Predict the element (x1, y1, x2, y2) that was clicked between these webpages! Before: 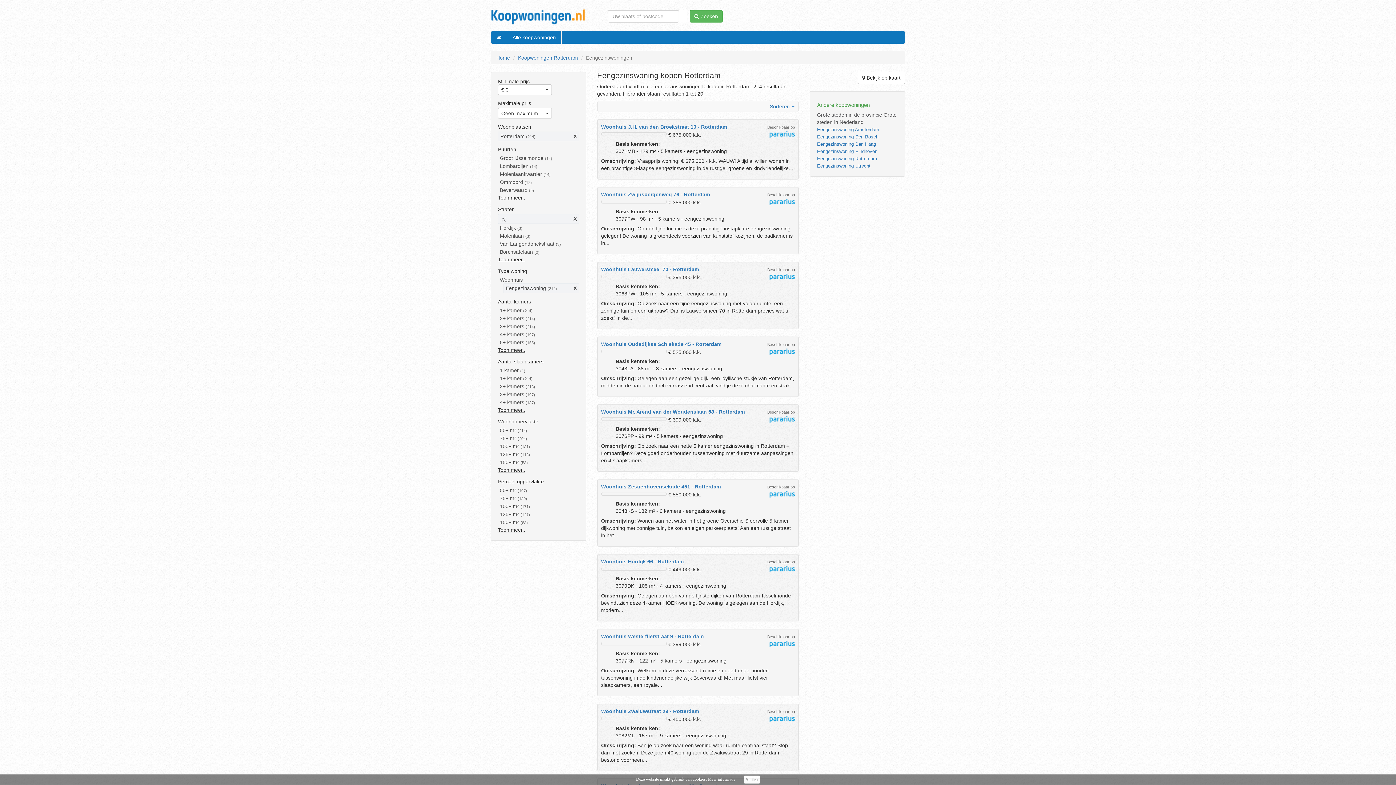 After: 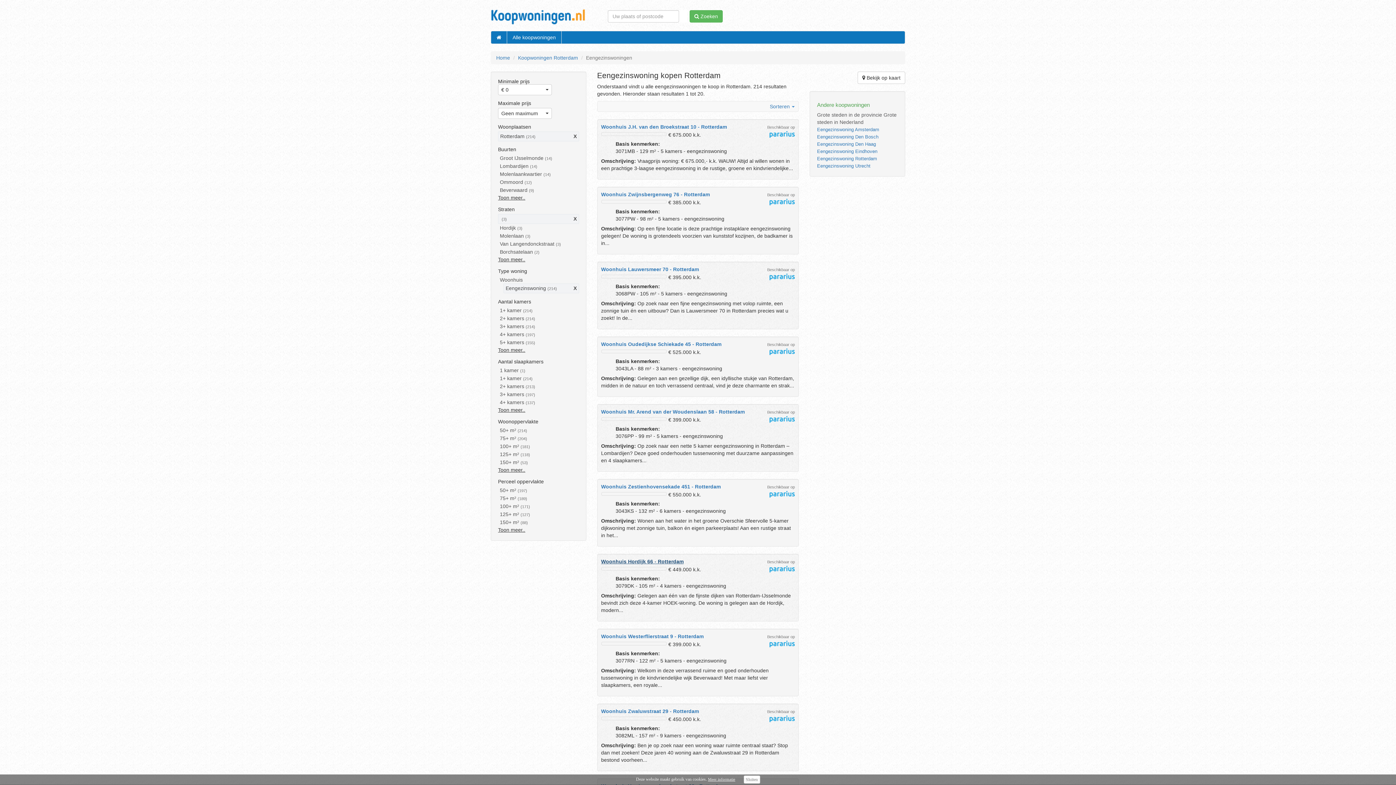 Action: label: Woonhuis Hordijk 66 - Rotterdam bbox: (601, 558, 795, 565)